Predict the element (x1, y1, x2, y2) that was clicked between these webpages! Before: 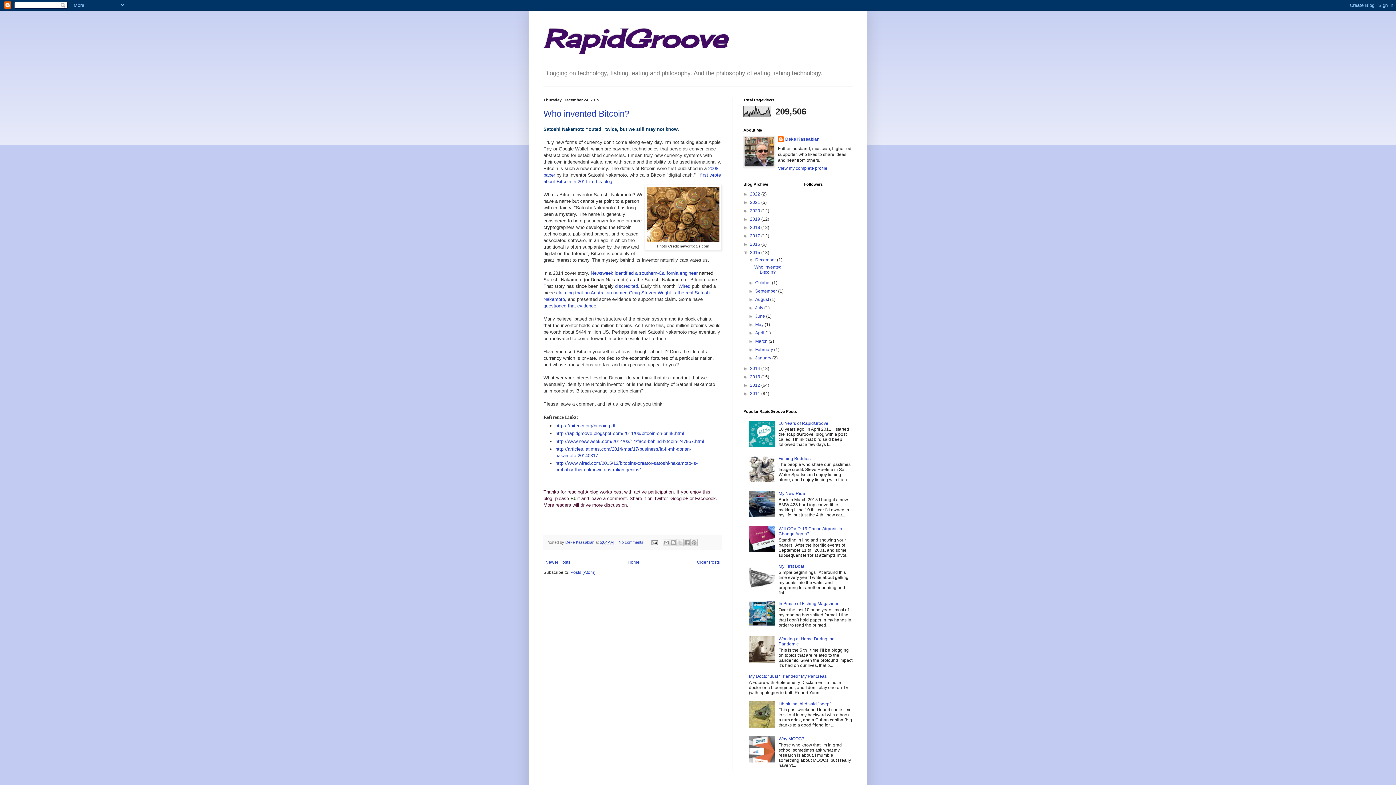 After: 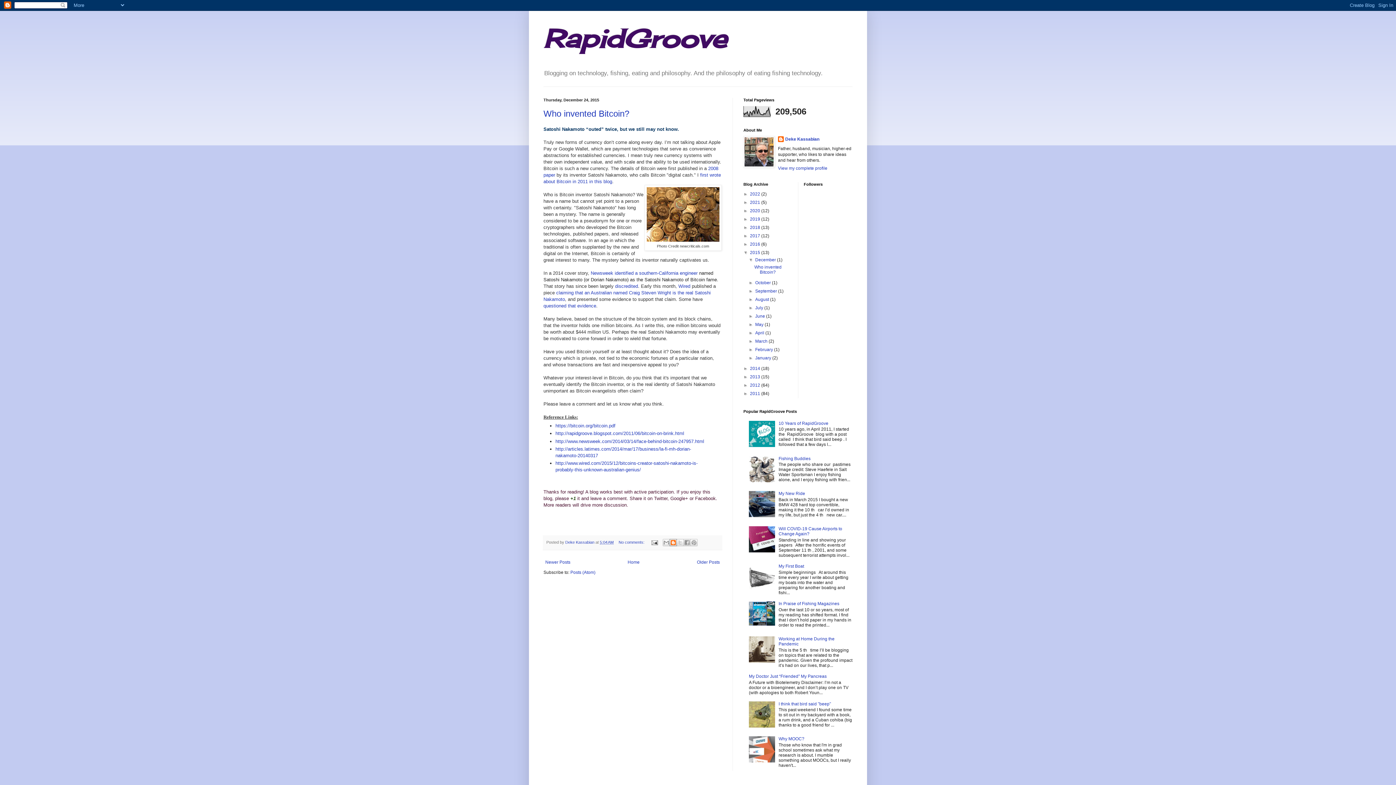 Action: label: BlogThis! bbox: (669, 539, 677, 546)